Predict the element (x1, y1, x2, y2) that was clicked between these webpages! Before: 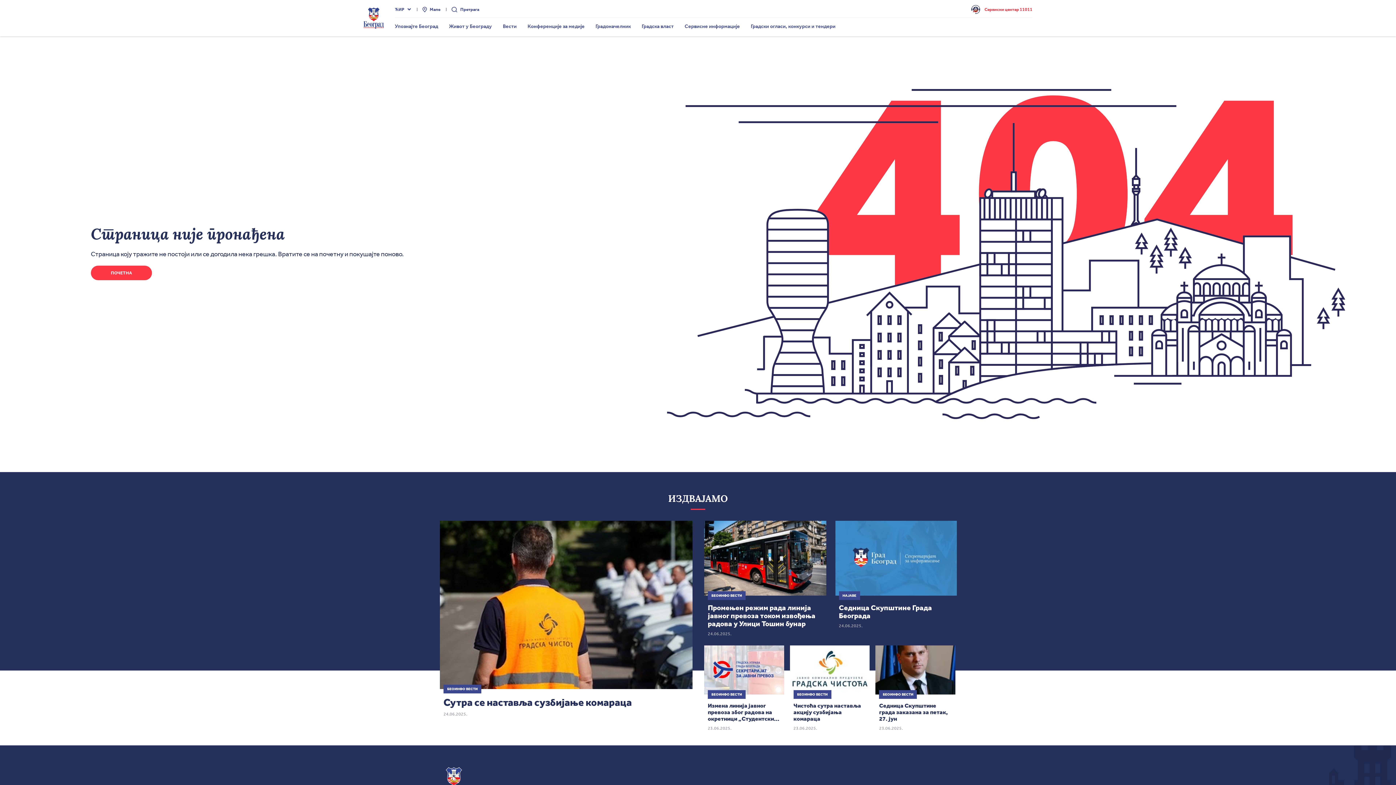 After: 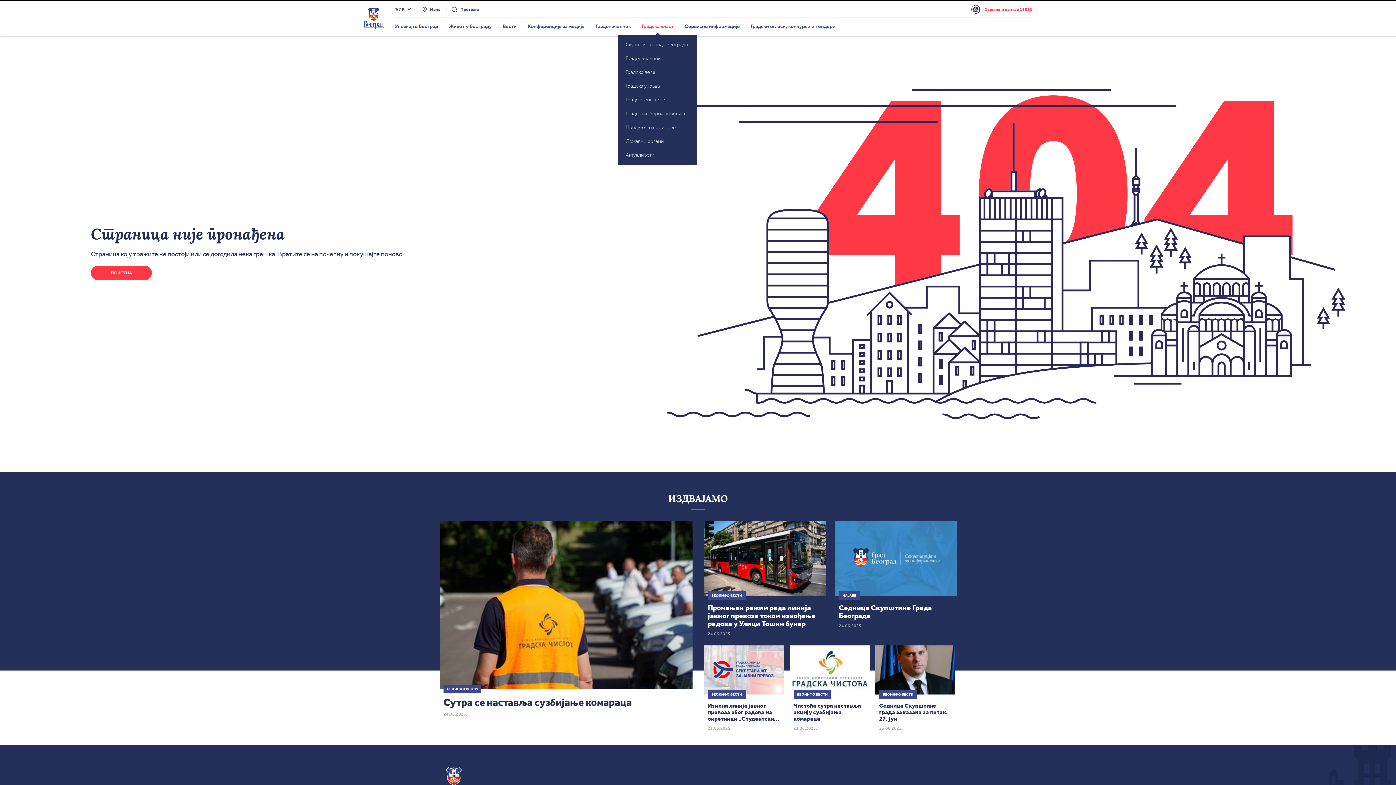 Action: bbox: (641, 23, 673, 29) label: Градска власт